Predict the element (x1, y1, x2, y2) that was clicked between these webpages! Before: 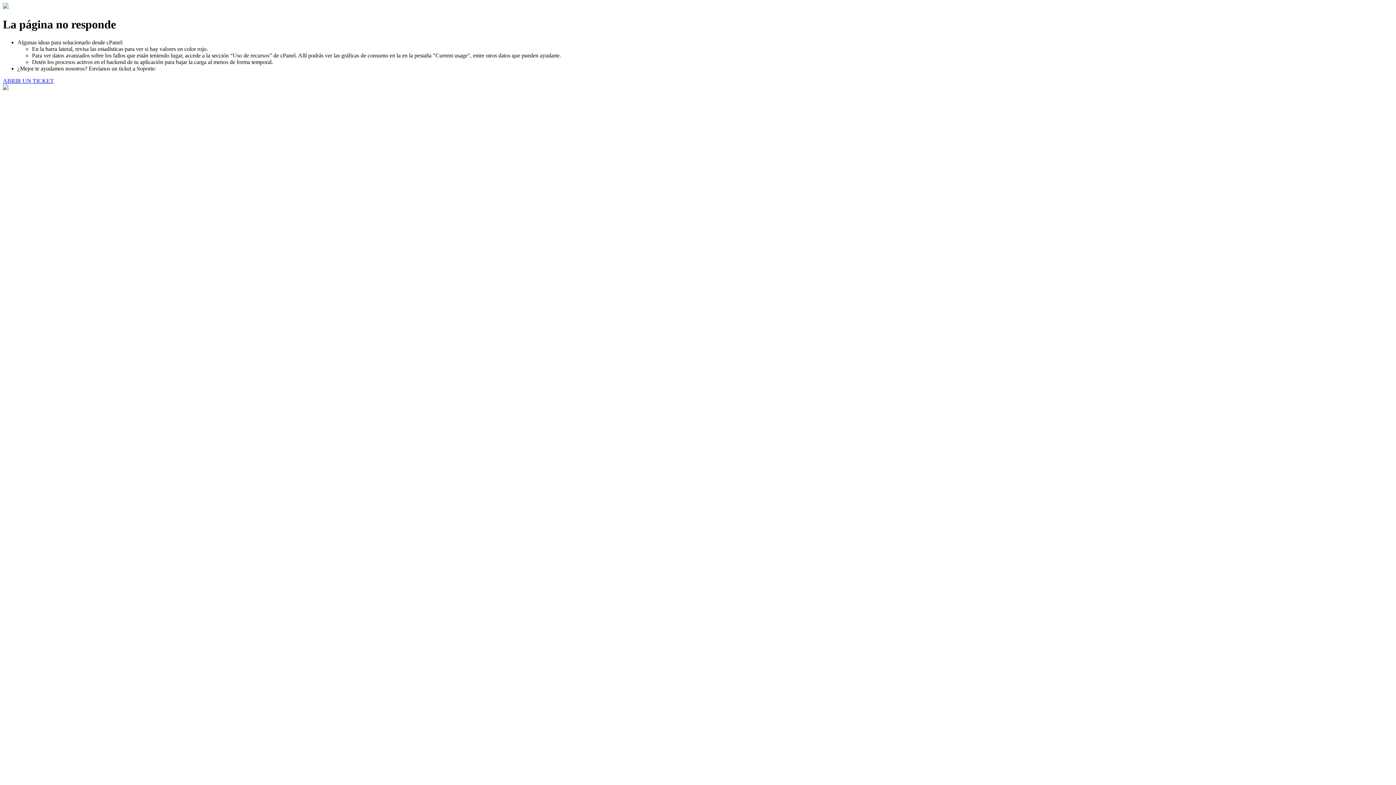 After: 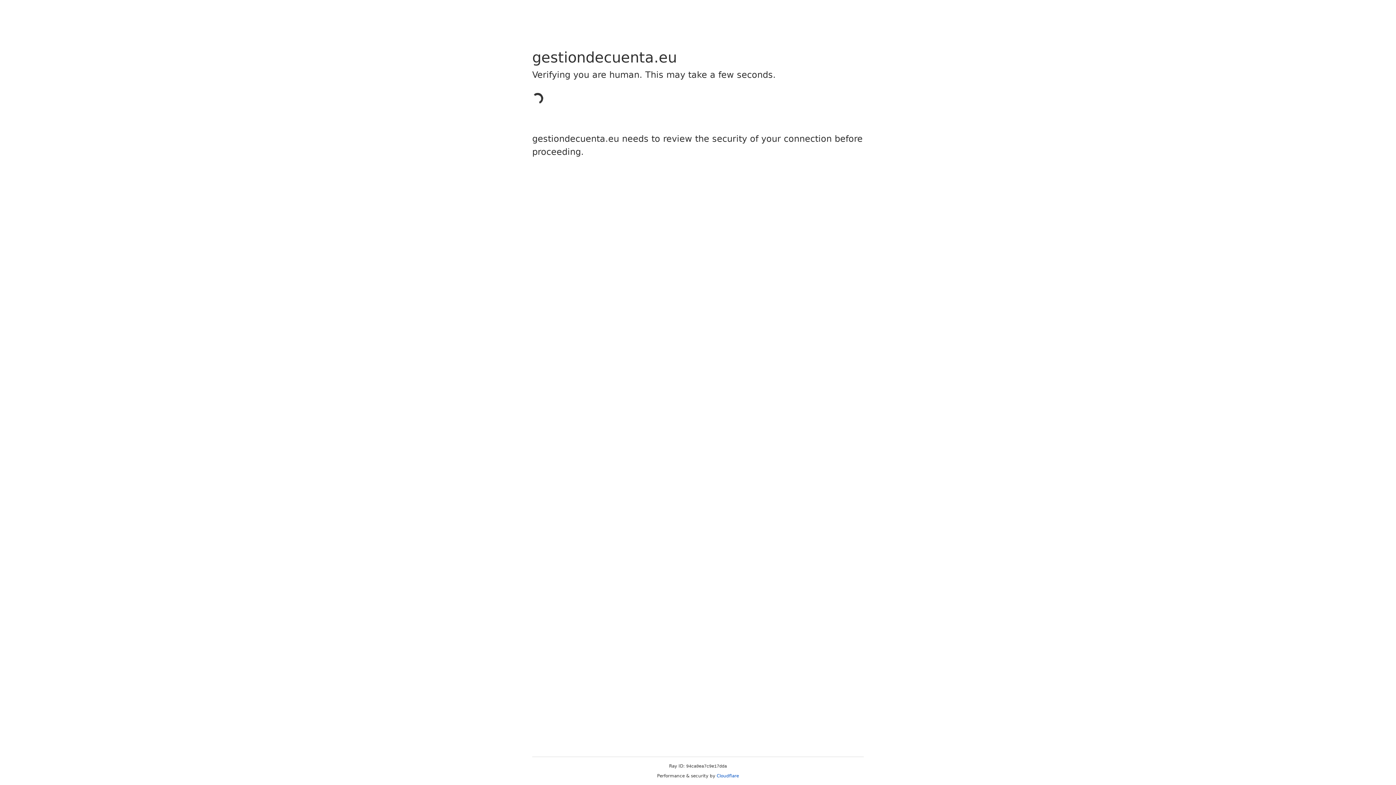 Action: label: ABRIR UN TICKET bbox: (2, 77, 53, 83)